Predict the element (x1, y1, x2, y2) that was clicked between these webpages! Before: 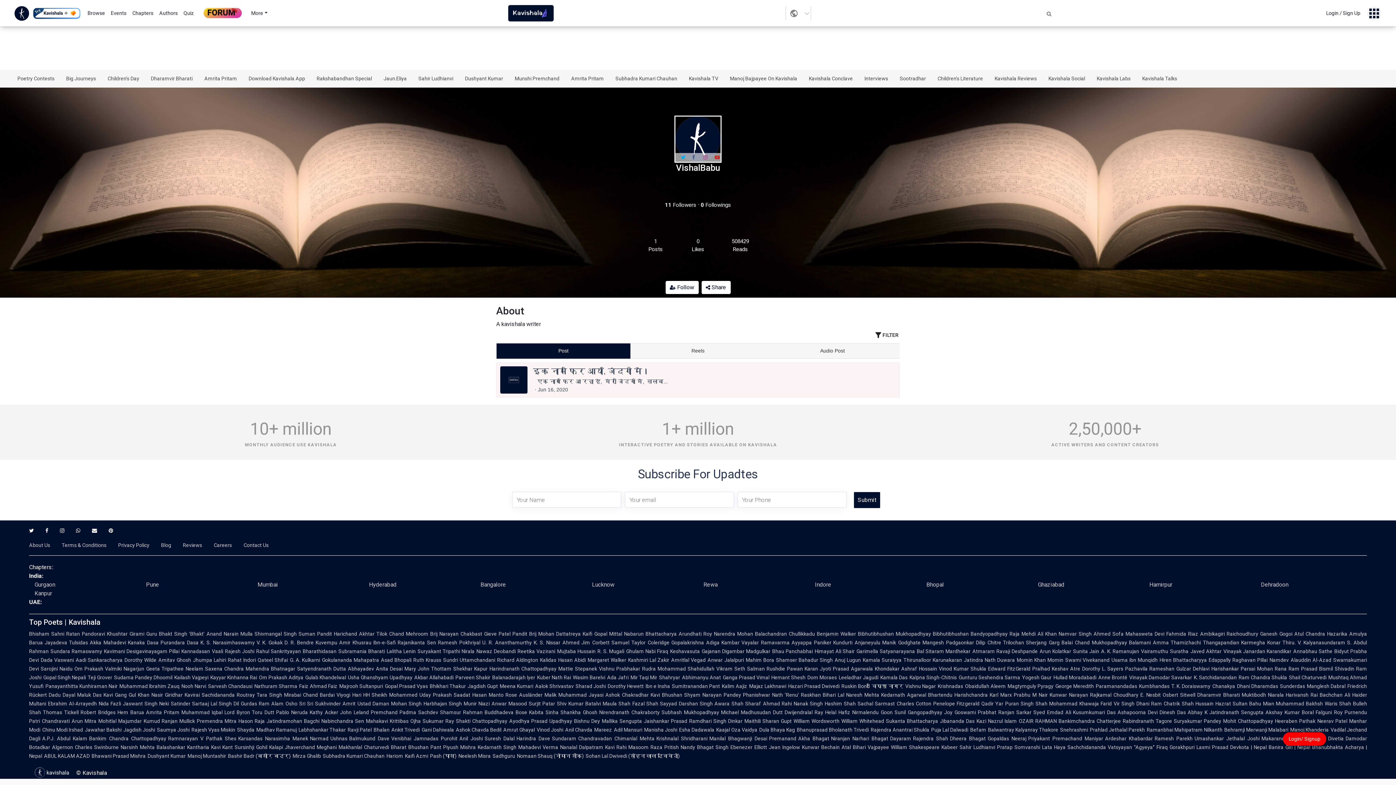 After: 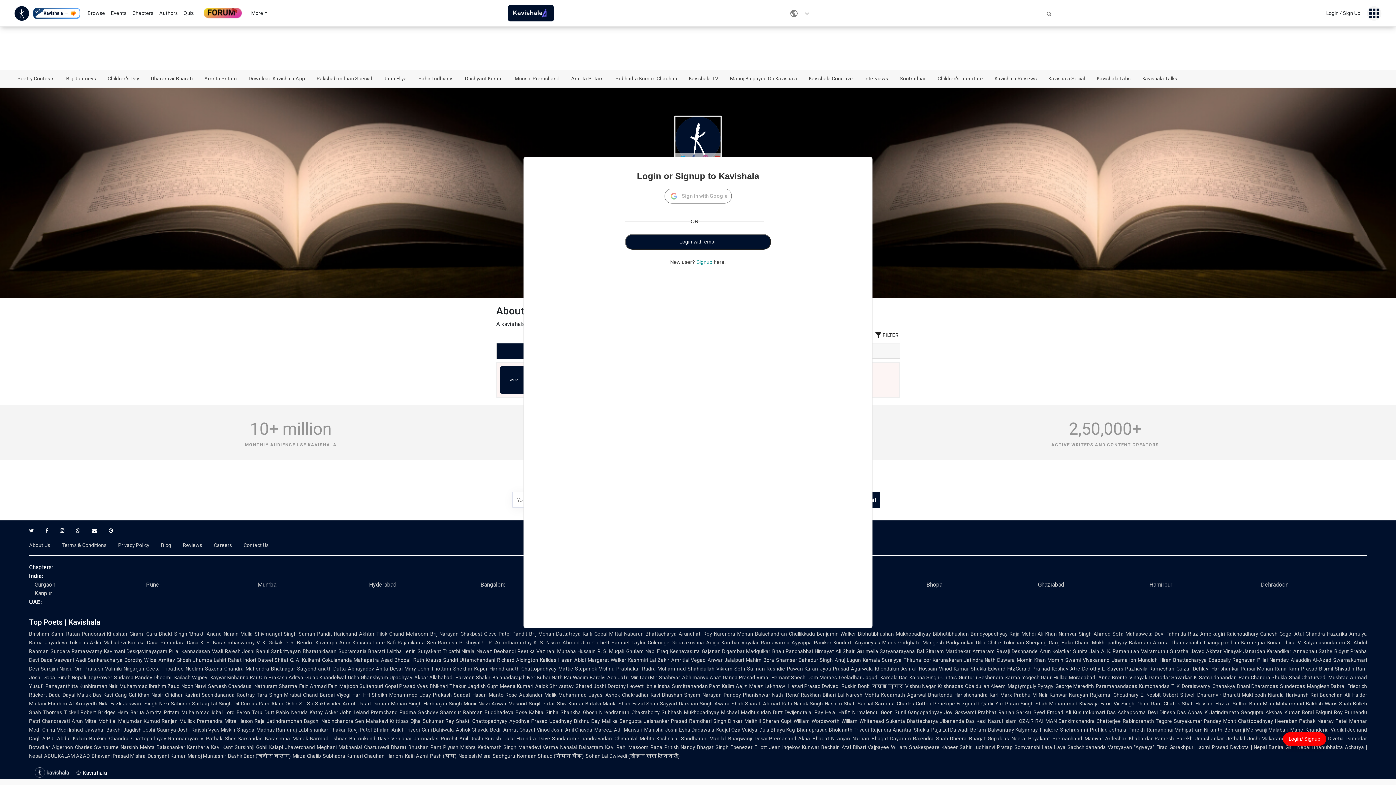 Action: label: Login / Sign Up bbox: (1323, 8, 1363, 18)